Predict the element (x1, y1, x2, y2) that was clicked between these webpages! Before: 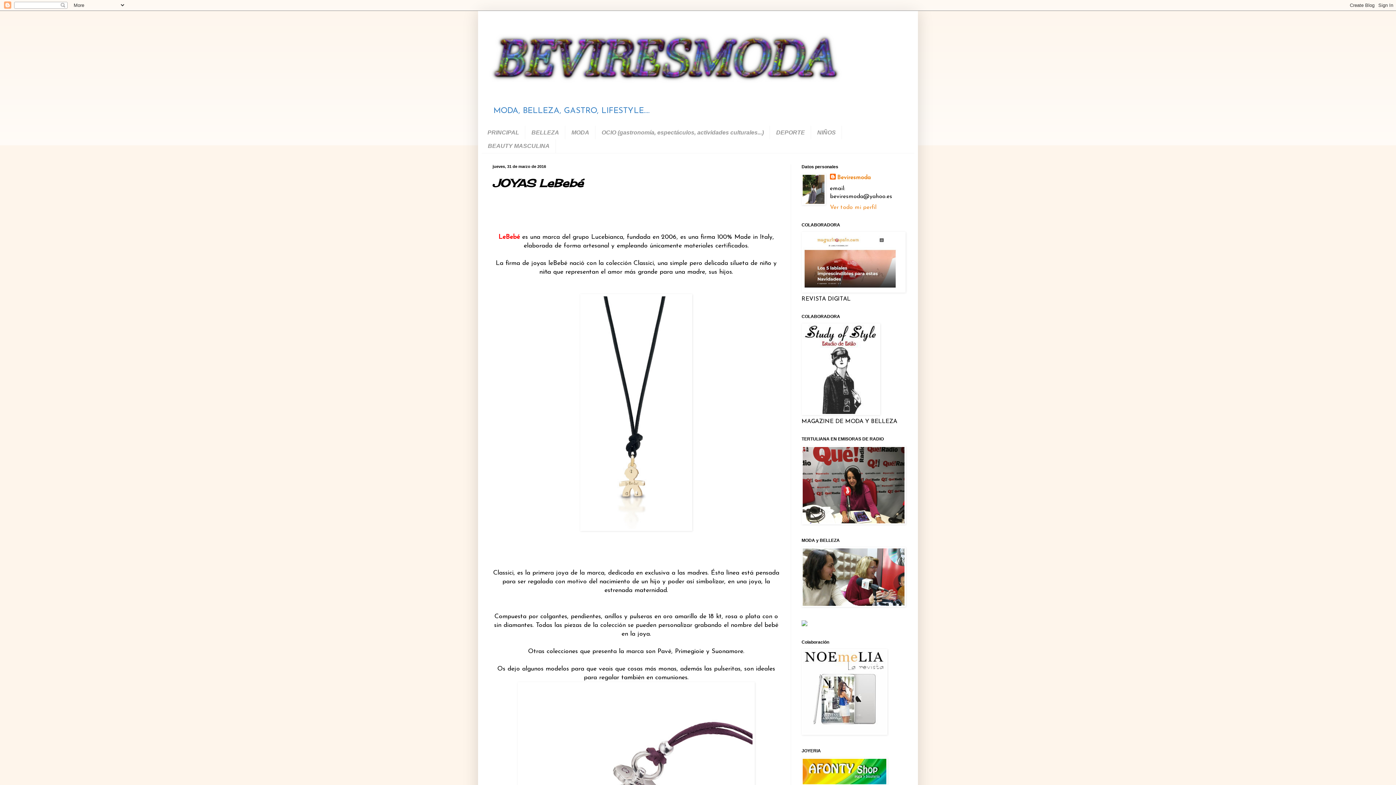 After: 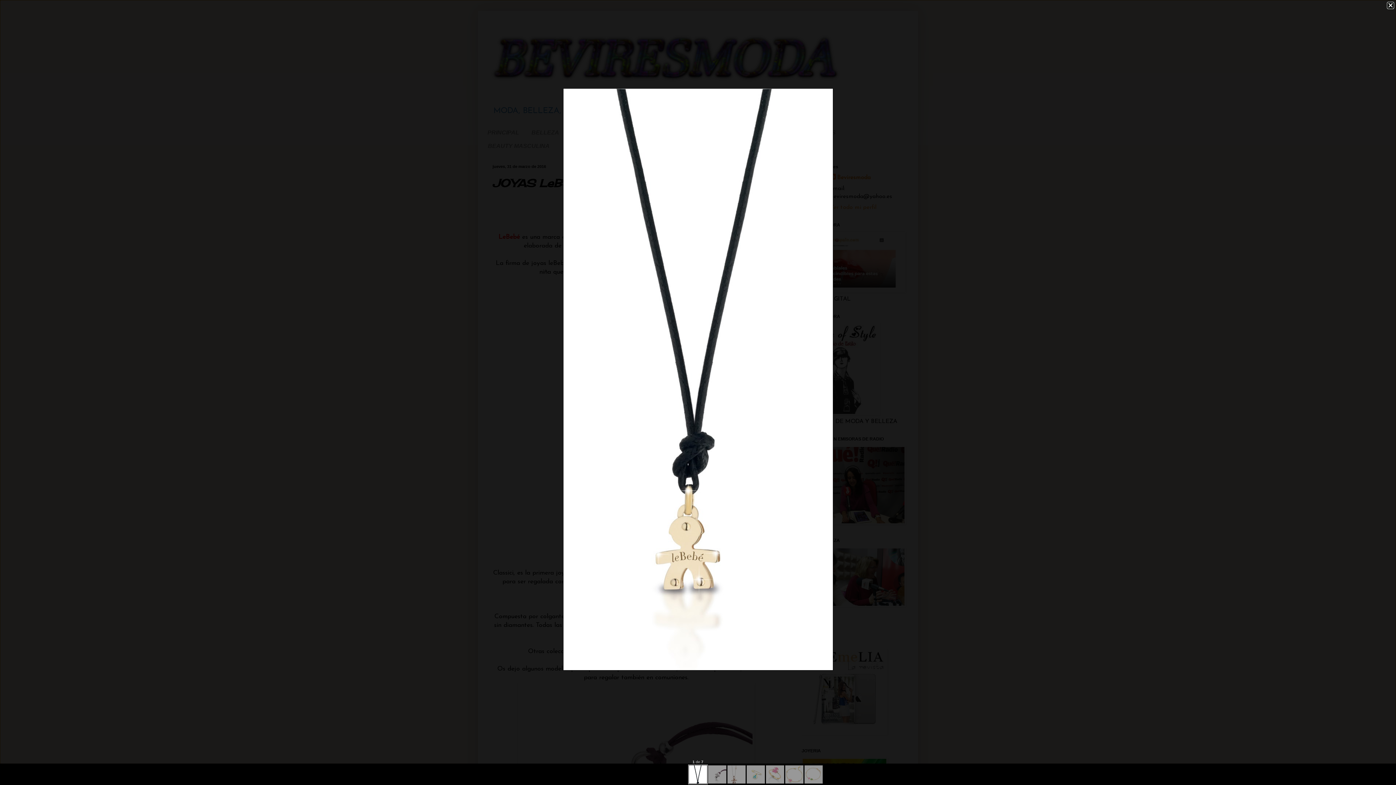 Action: bbox: (580, 526, 692, 532)